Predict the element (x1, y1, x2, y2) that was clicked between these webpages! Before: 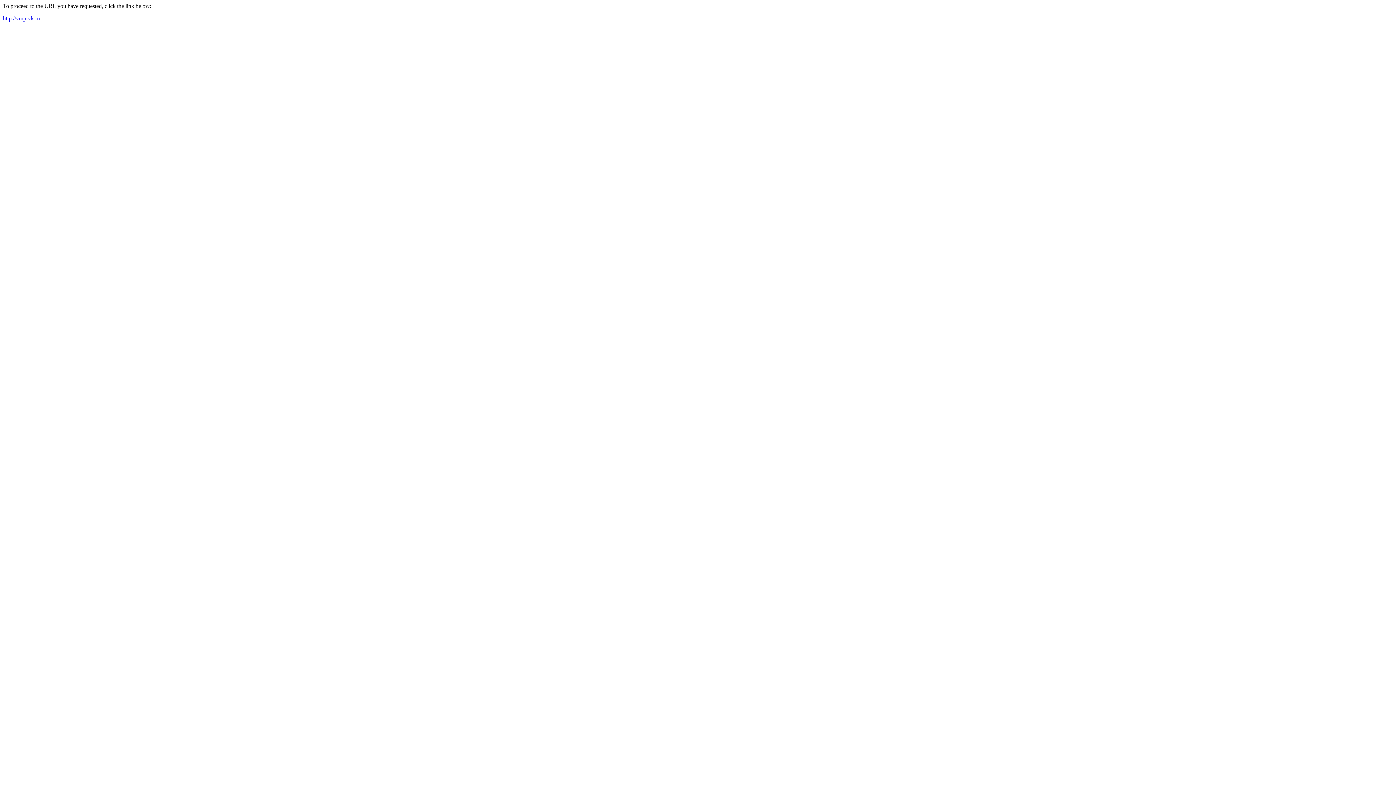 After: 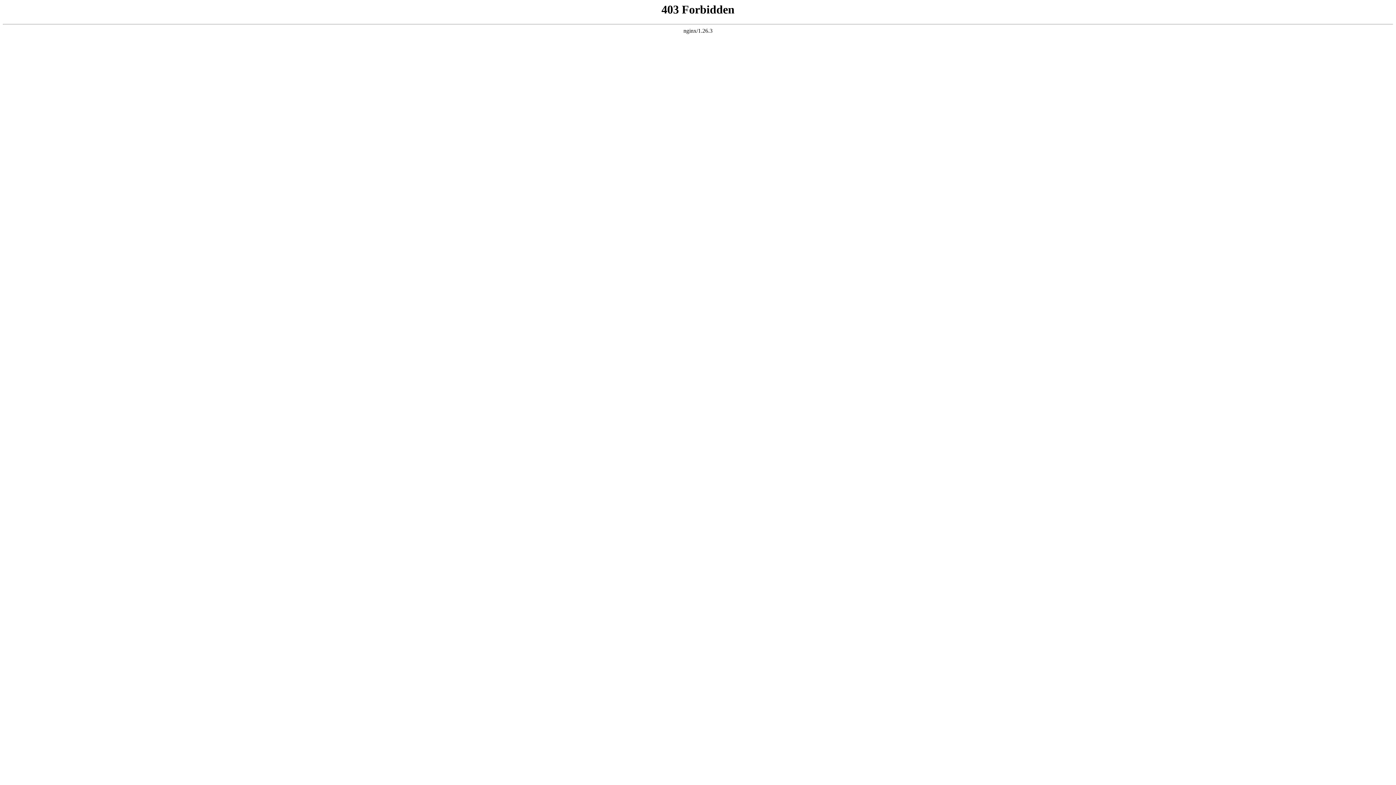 Action: label: http://vmp-vk.ru bbox: (2, 15, 40, 21)